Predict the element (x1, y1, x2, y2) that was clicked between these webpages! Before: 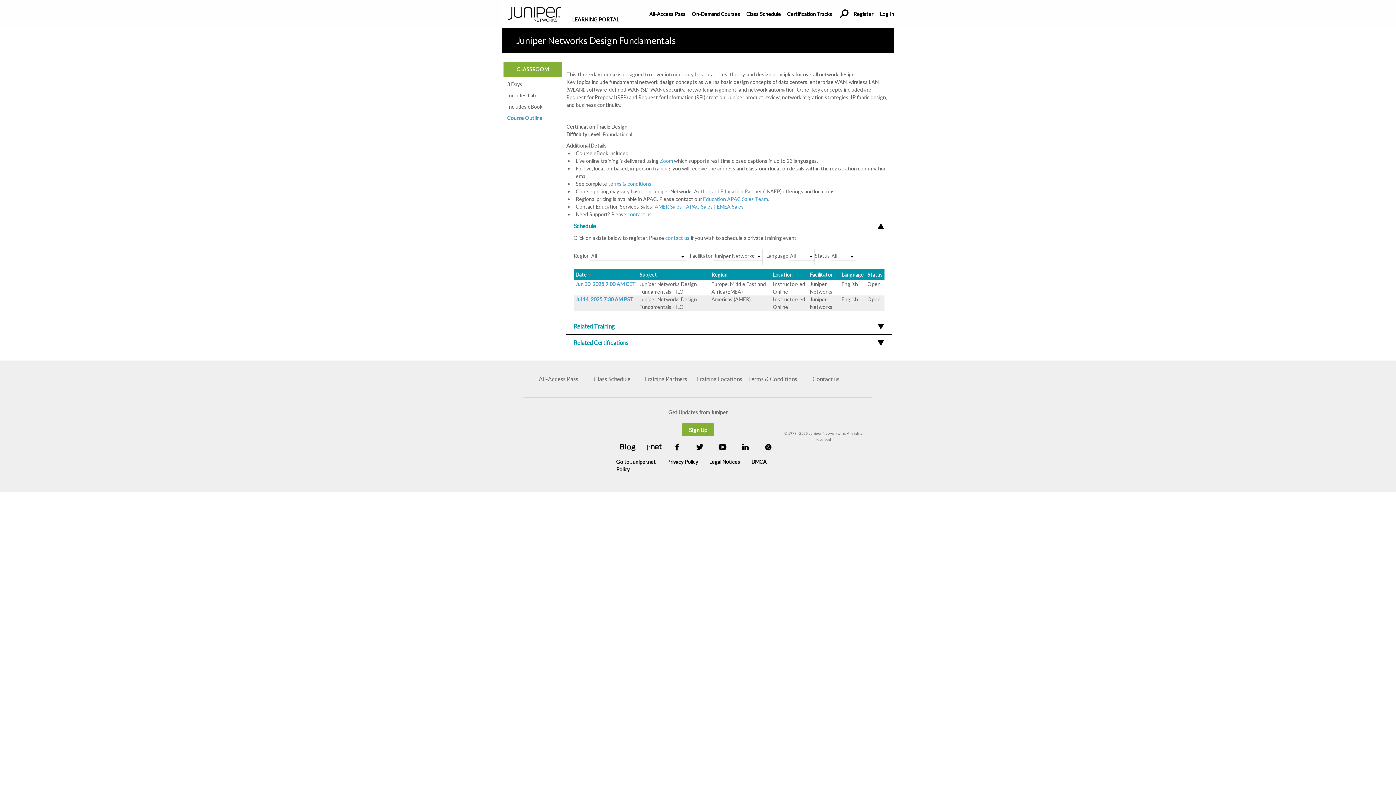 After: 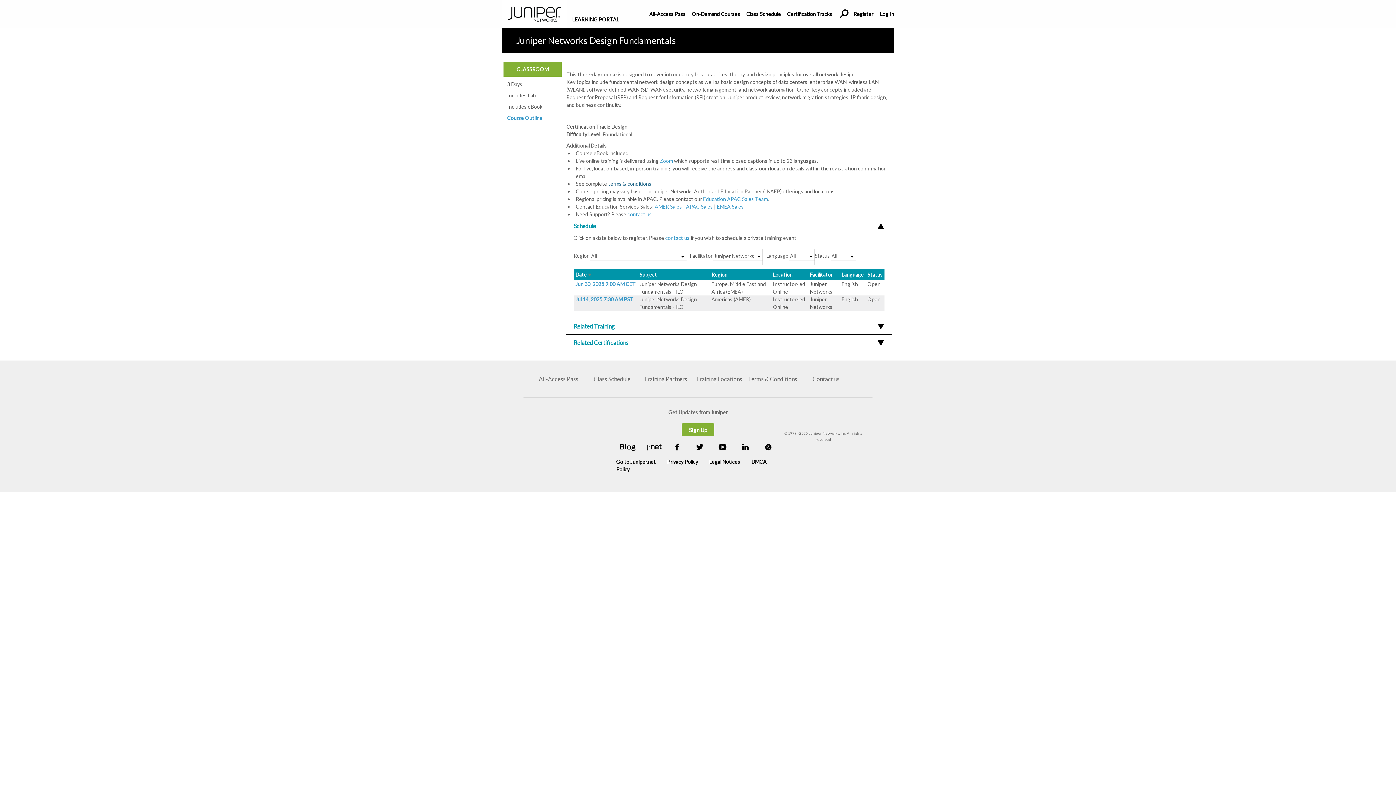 Action: bbox: (608, 180, 651, 186) label: terms & conditions